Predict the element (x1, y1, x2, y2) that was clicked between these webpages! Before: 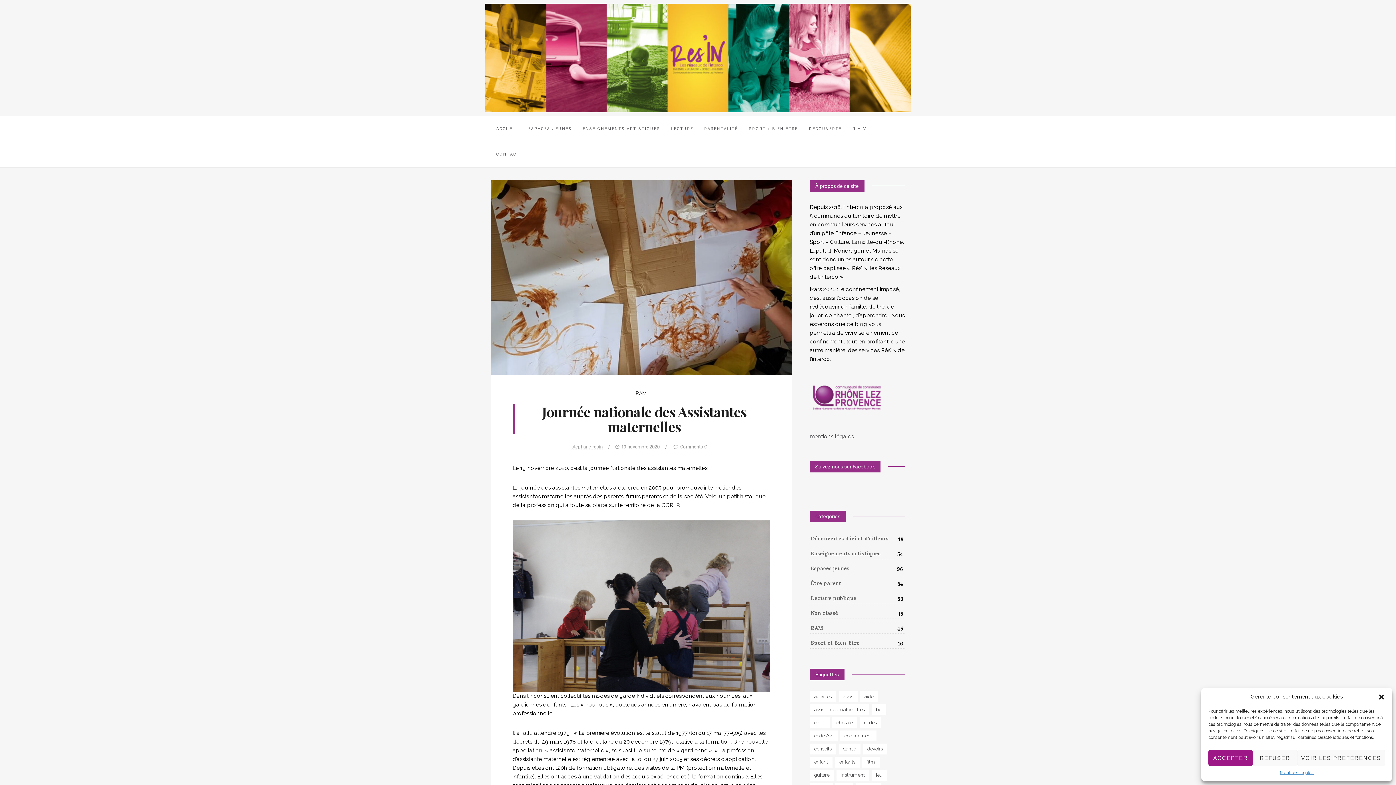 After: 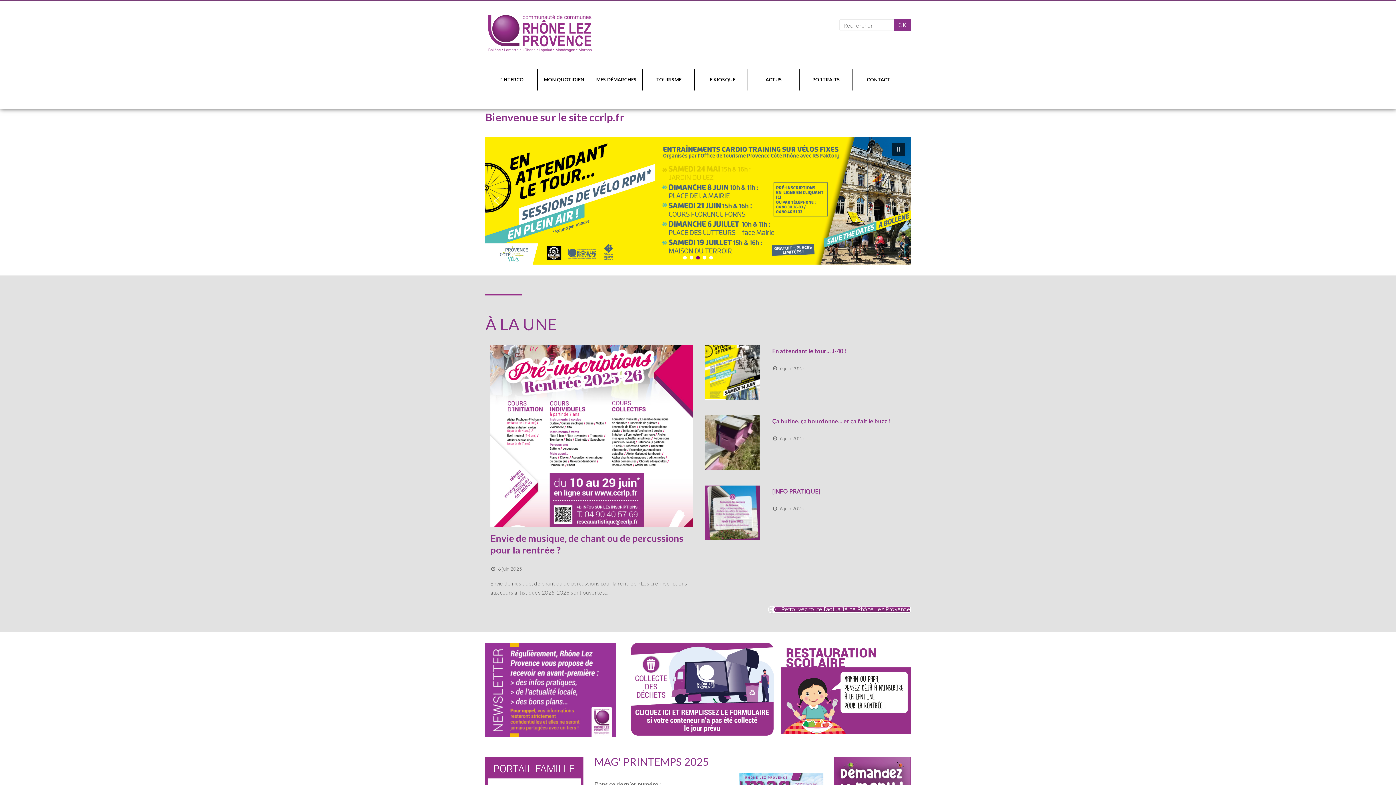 Action: bbox: (810, 394, 883, 400)